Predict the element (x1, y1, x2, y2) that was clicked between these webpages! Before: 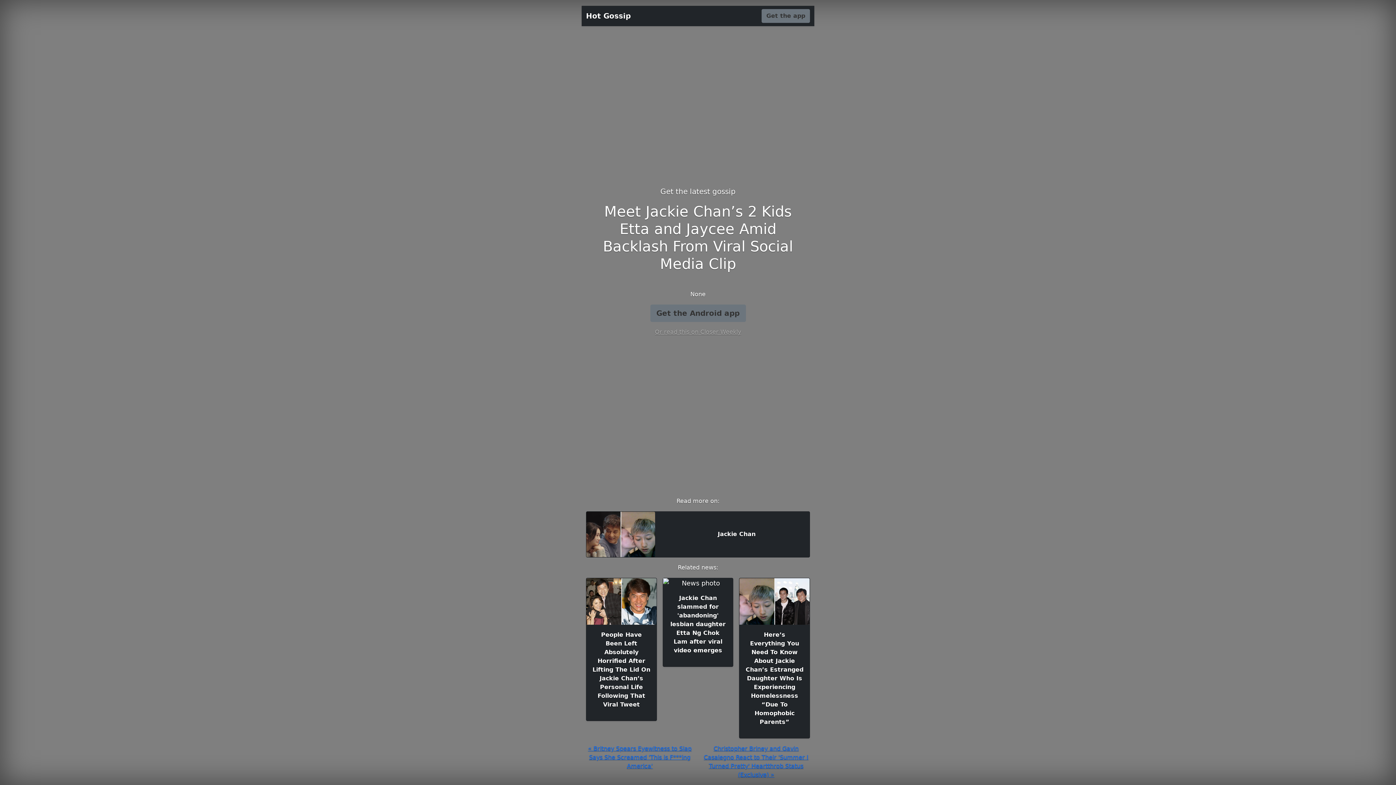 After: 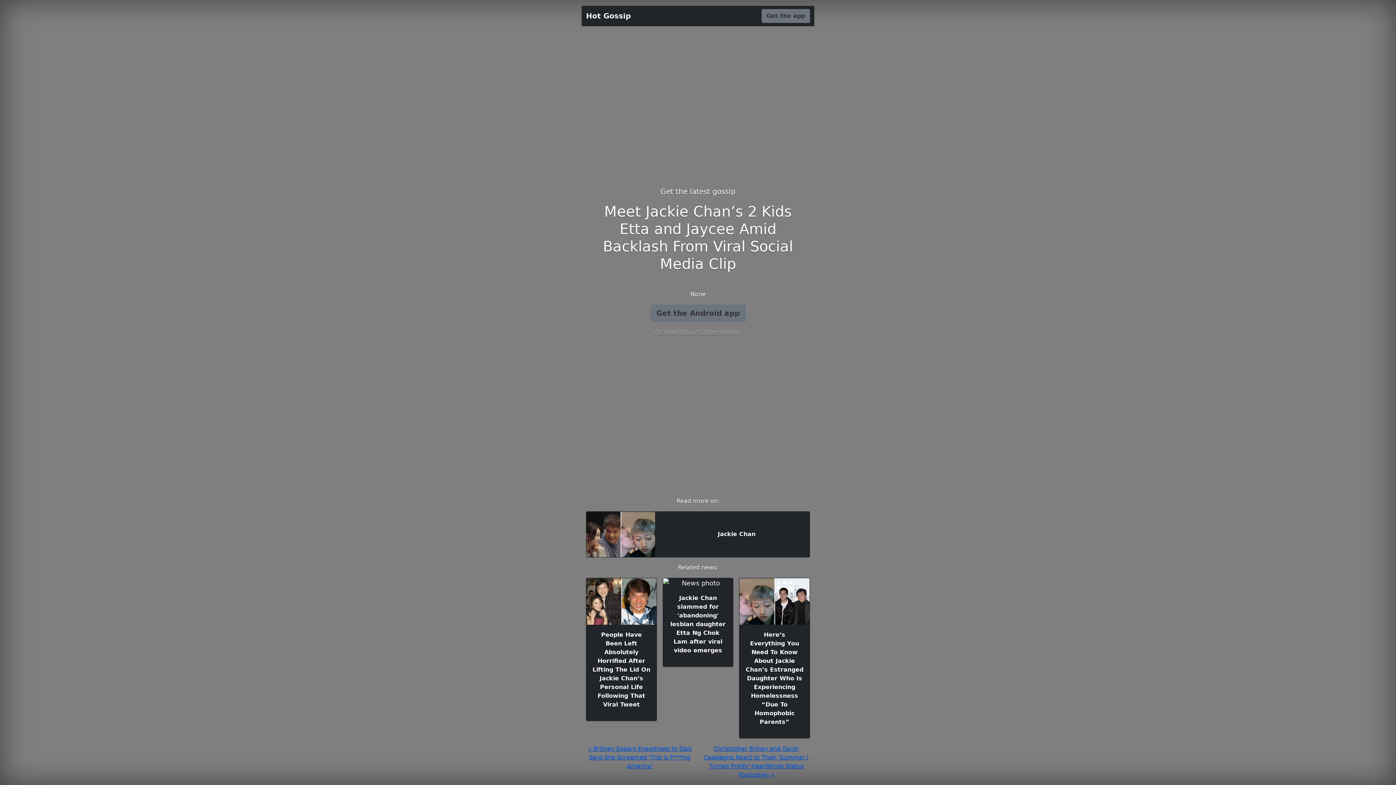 Action: label: Hot Gossip bbox: (586, 8, 630, 23)